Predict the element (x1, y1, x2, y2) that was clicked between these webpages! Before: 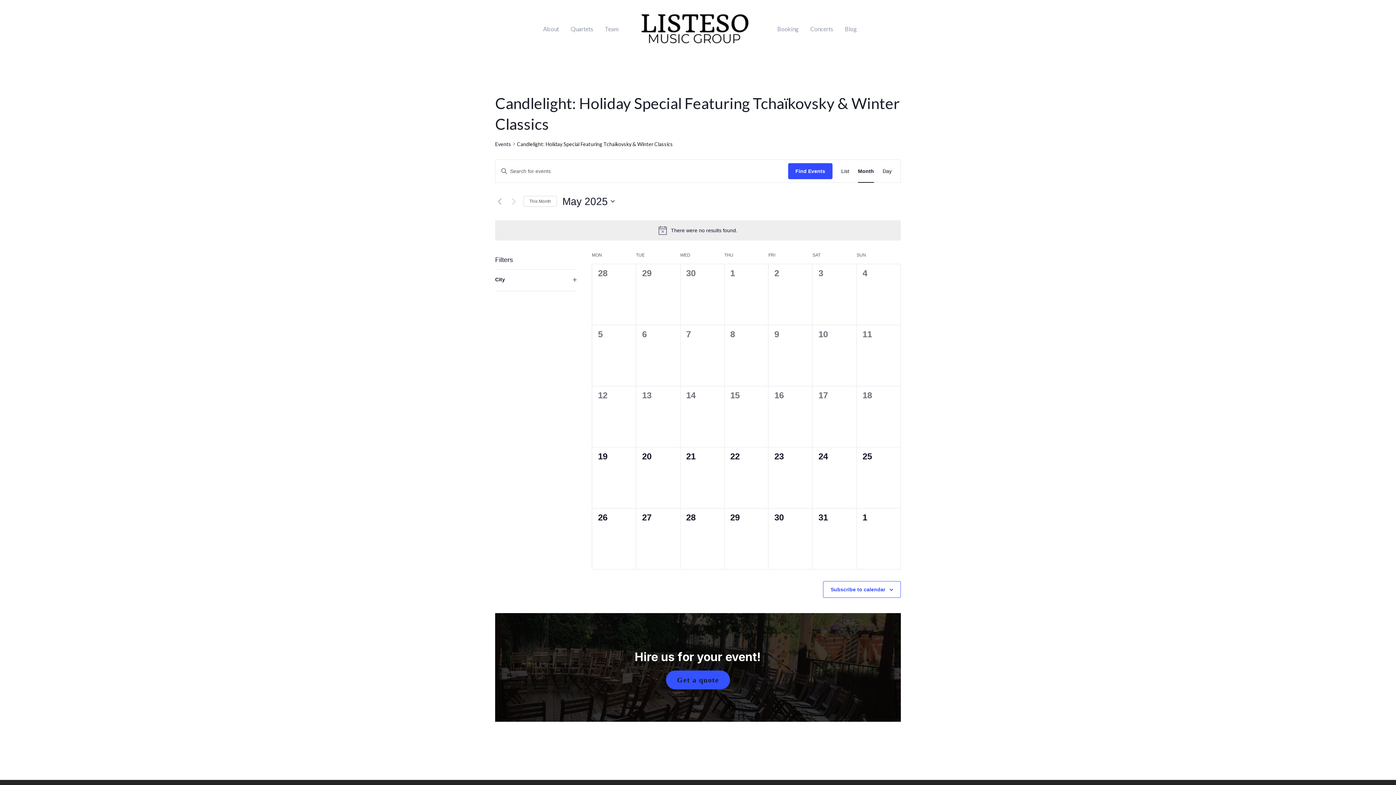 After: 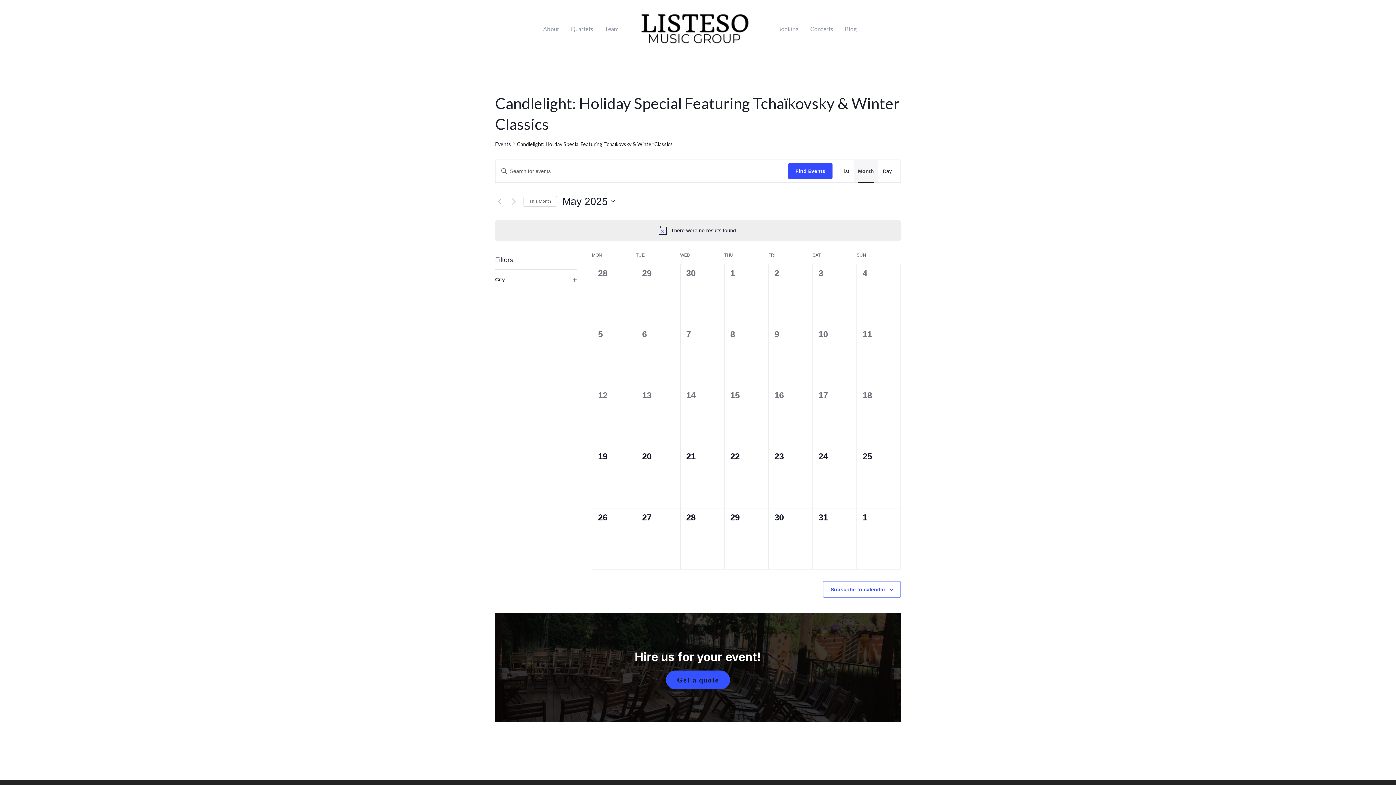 Action: bbox: (858, 159, 874, 182) label: Display Events in Month View